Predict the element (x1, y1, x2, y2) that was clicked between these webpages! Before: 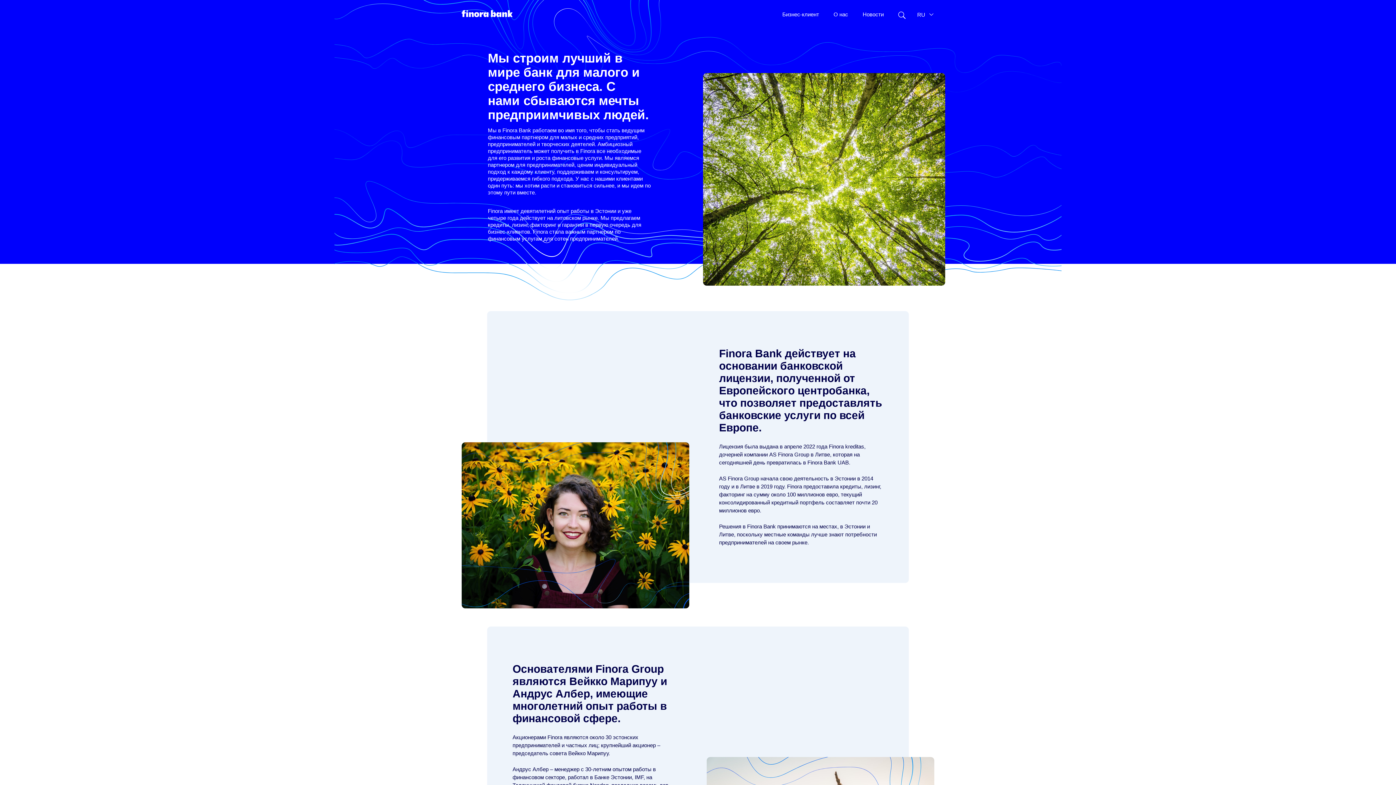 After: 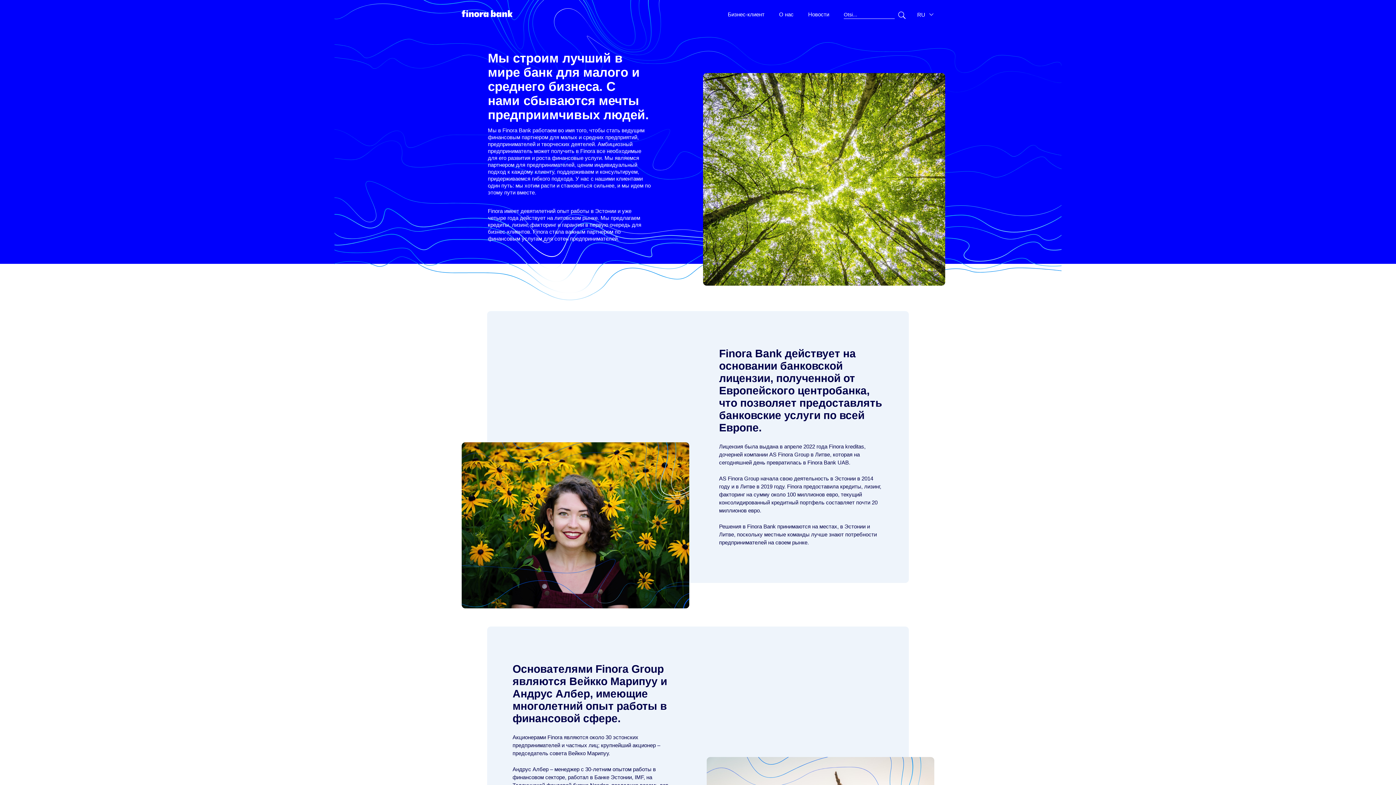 Action: bbox: (898, 0, 905, 29)